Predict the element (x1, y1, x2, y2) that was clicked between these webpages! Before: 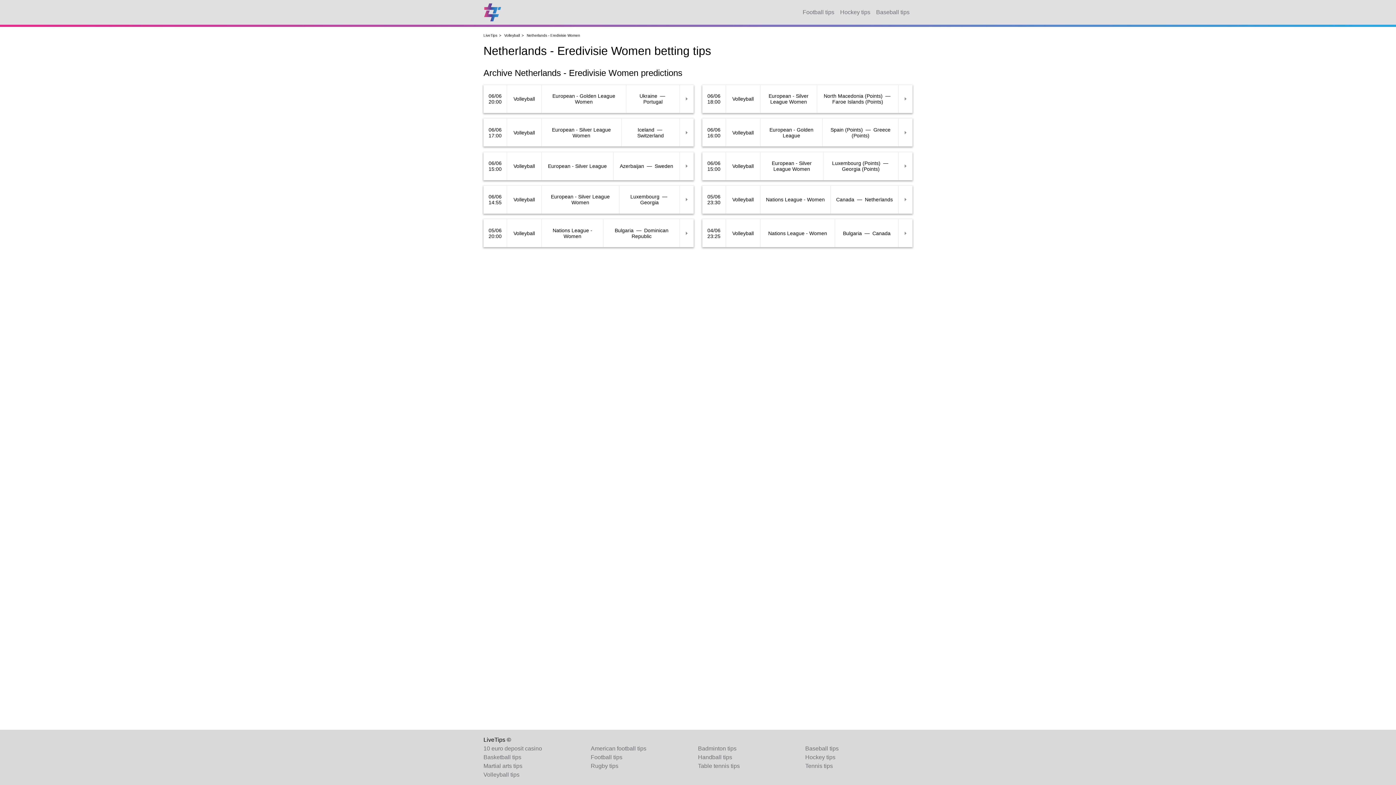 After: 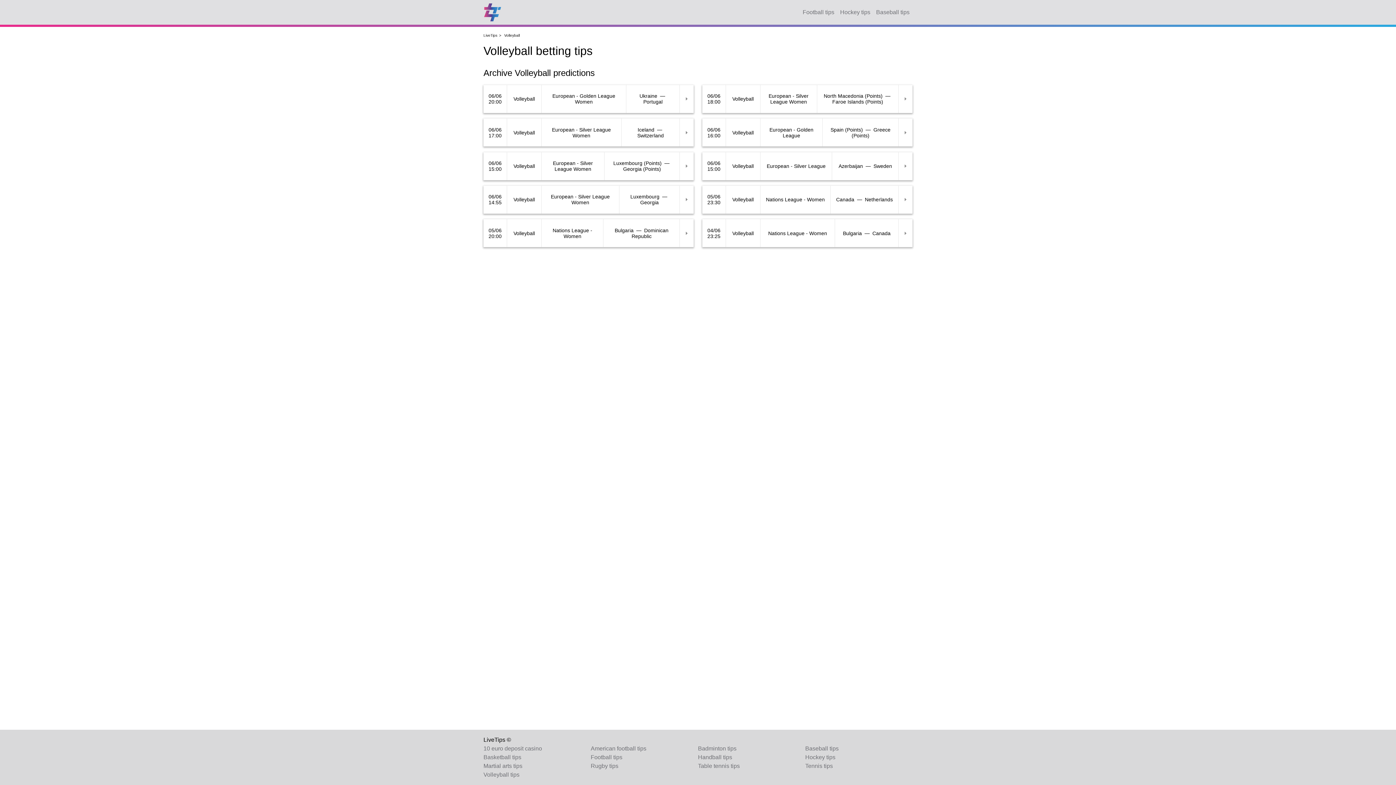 Action: label: Volleyball tips bbox: (483, 772, 519, 778)